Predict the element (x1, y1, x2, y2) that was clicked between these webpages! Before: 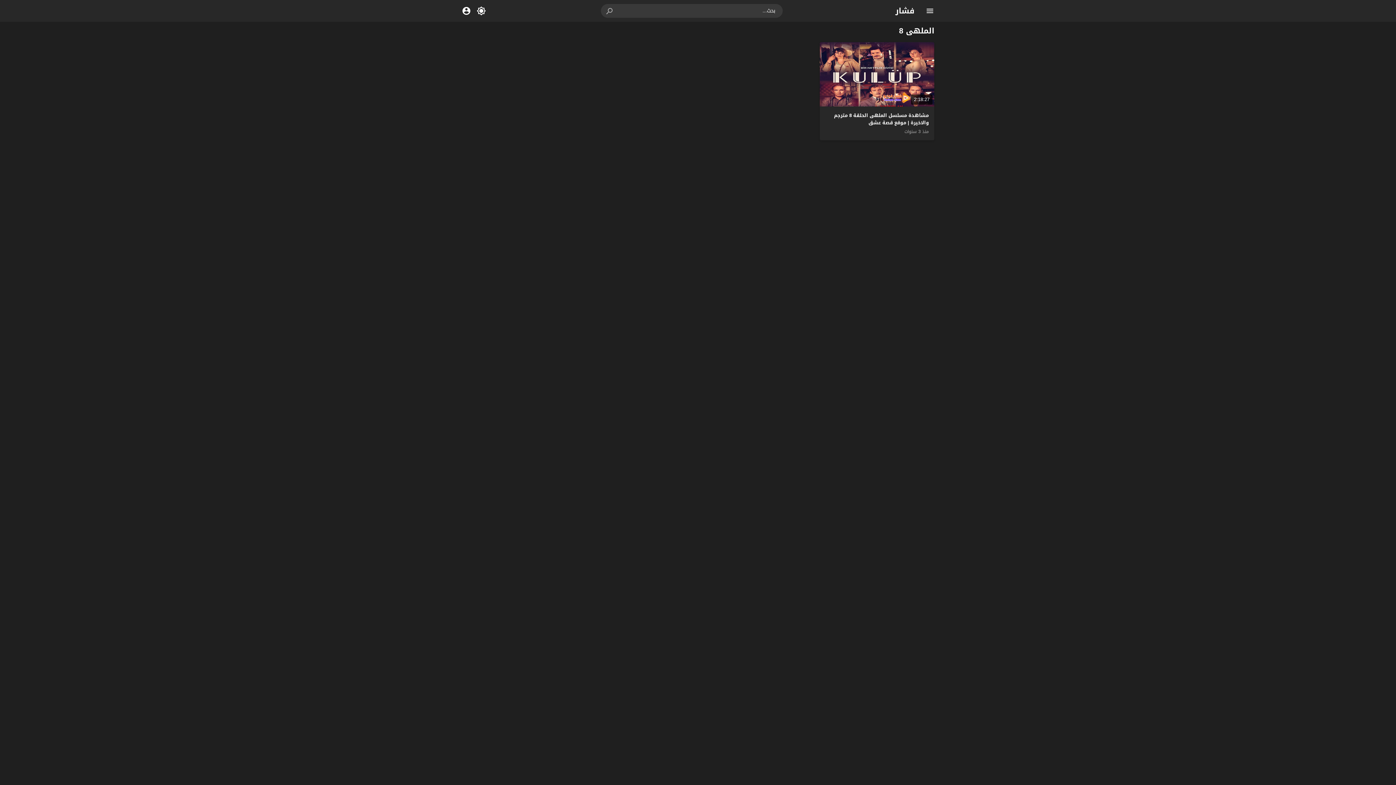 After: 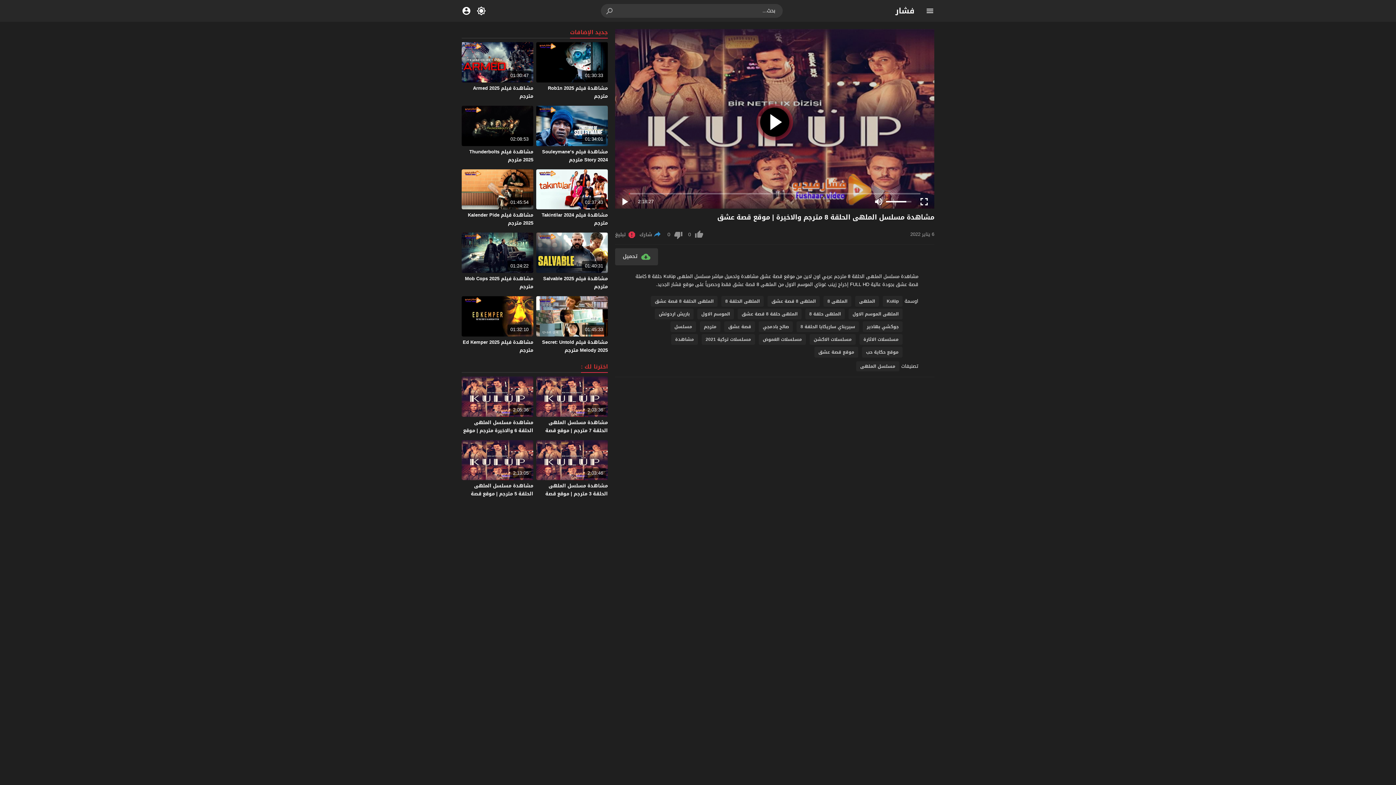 Action: label: منذ 3 سنوات bbox: (904, 128, 929, 135)